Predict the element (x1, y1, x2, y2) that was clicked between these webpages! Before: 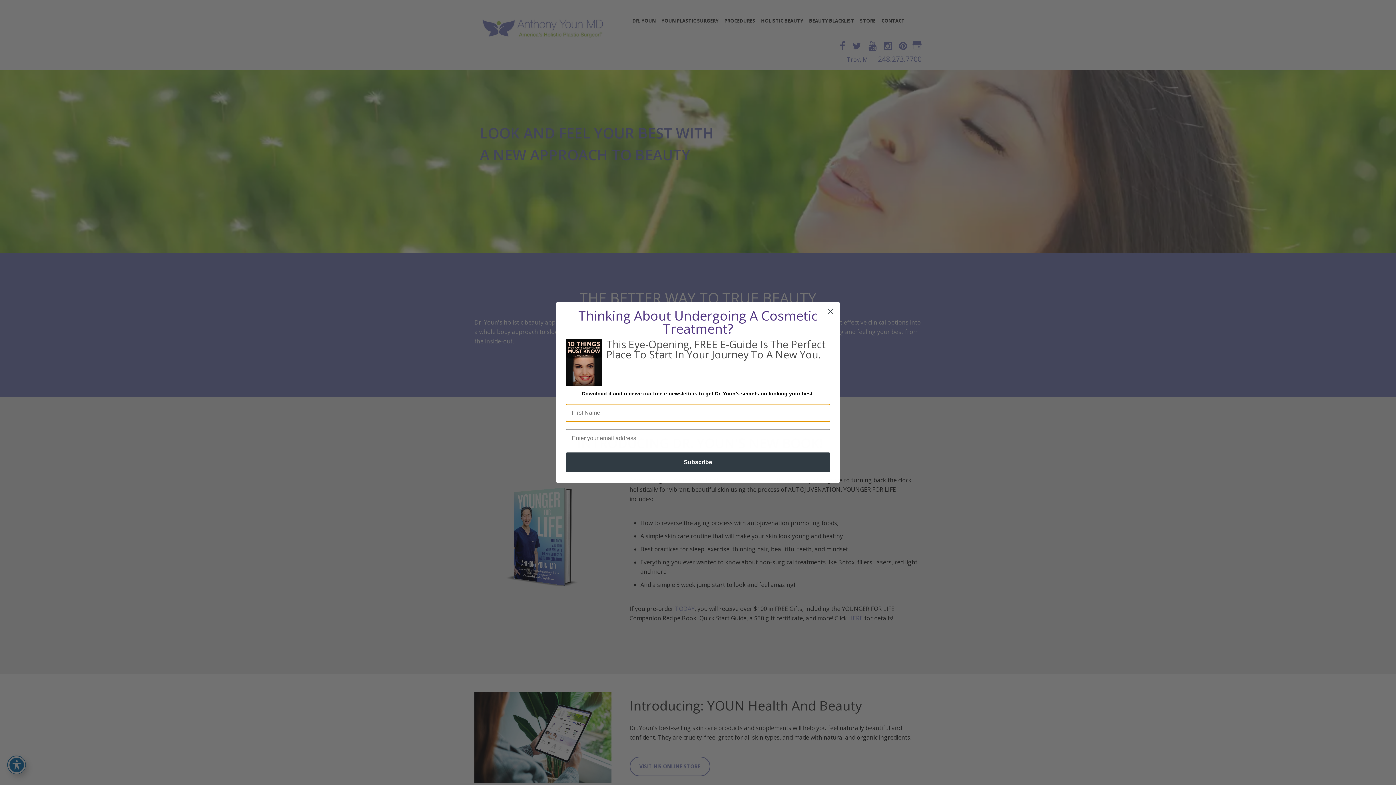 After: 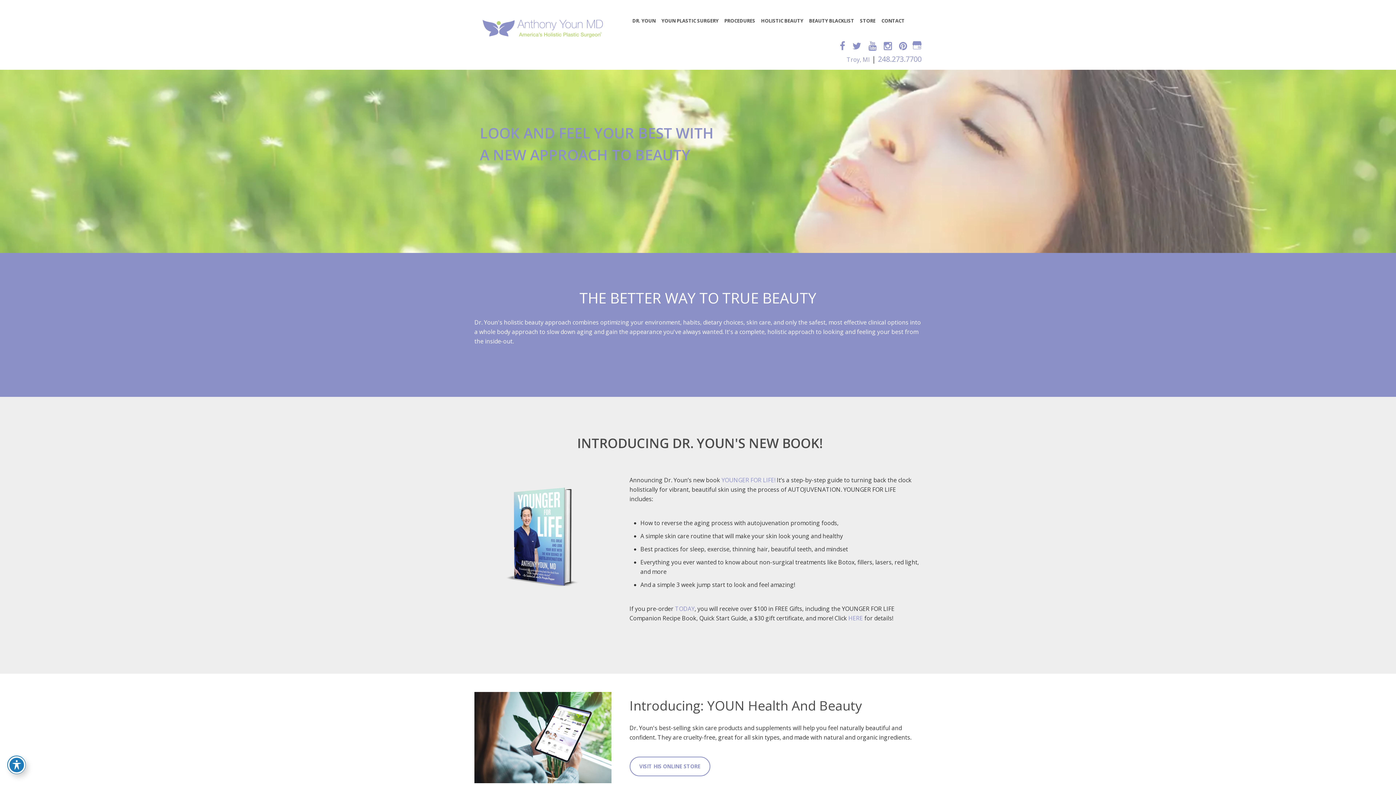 Action: label: Close dialog bbox: (824, 305, 837, 317)